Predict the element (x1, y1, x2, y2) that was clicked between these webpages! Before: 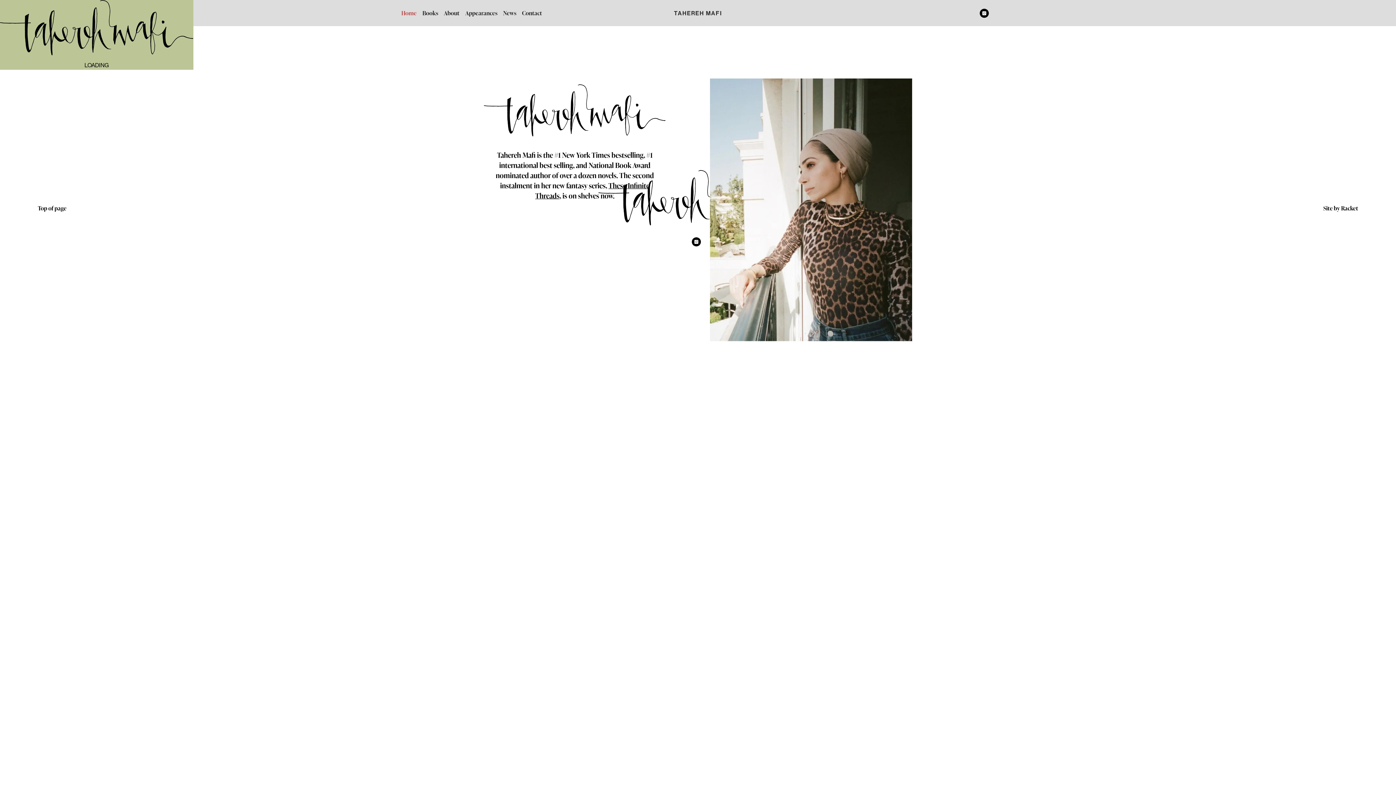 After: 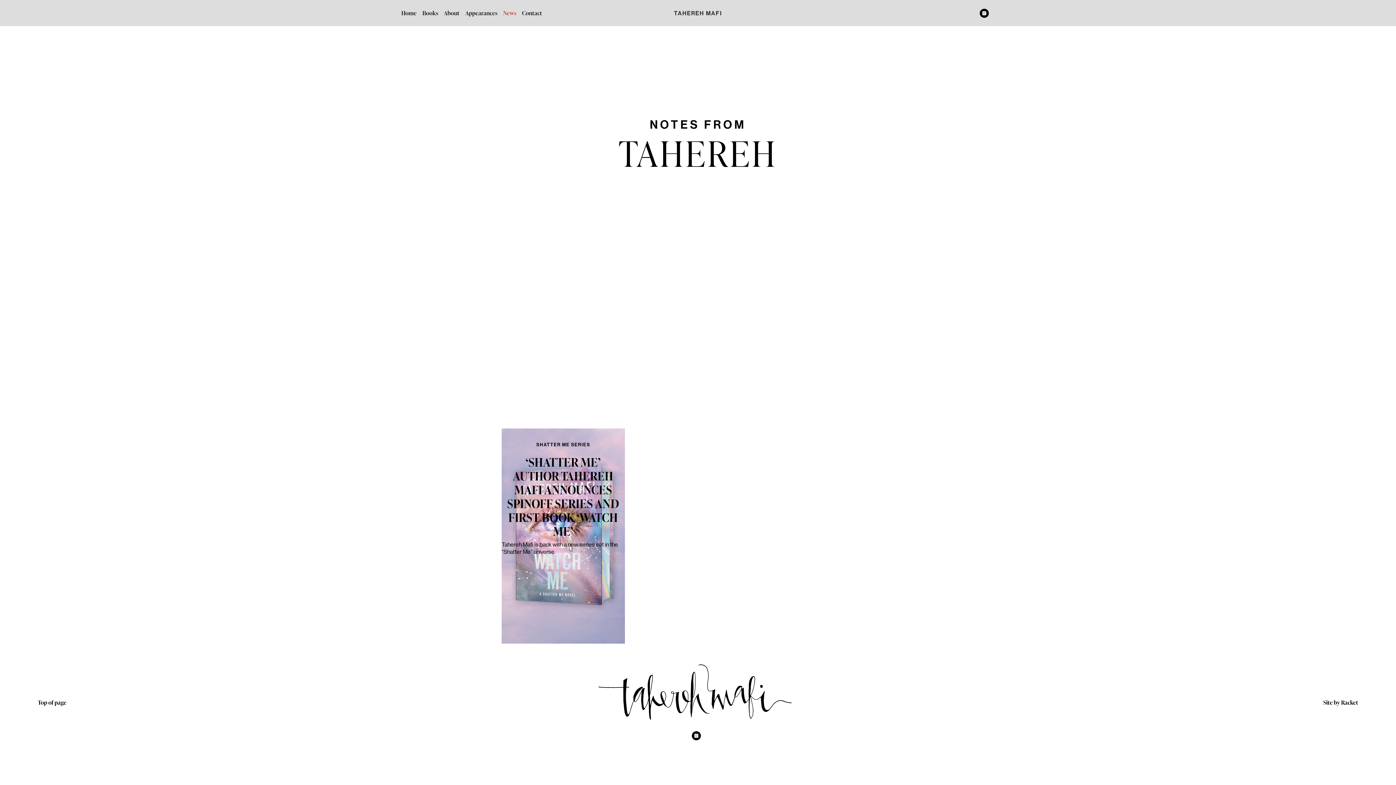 Action: bbox: (503, 5, 522, 20) label: News